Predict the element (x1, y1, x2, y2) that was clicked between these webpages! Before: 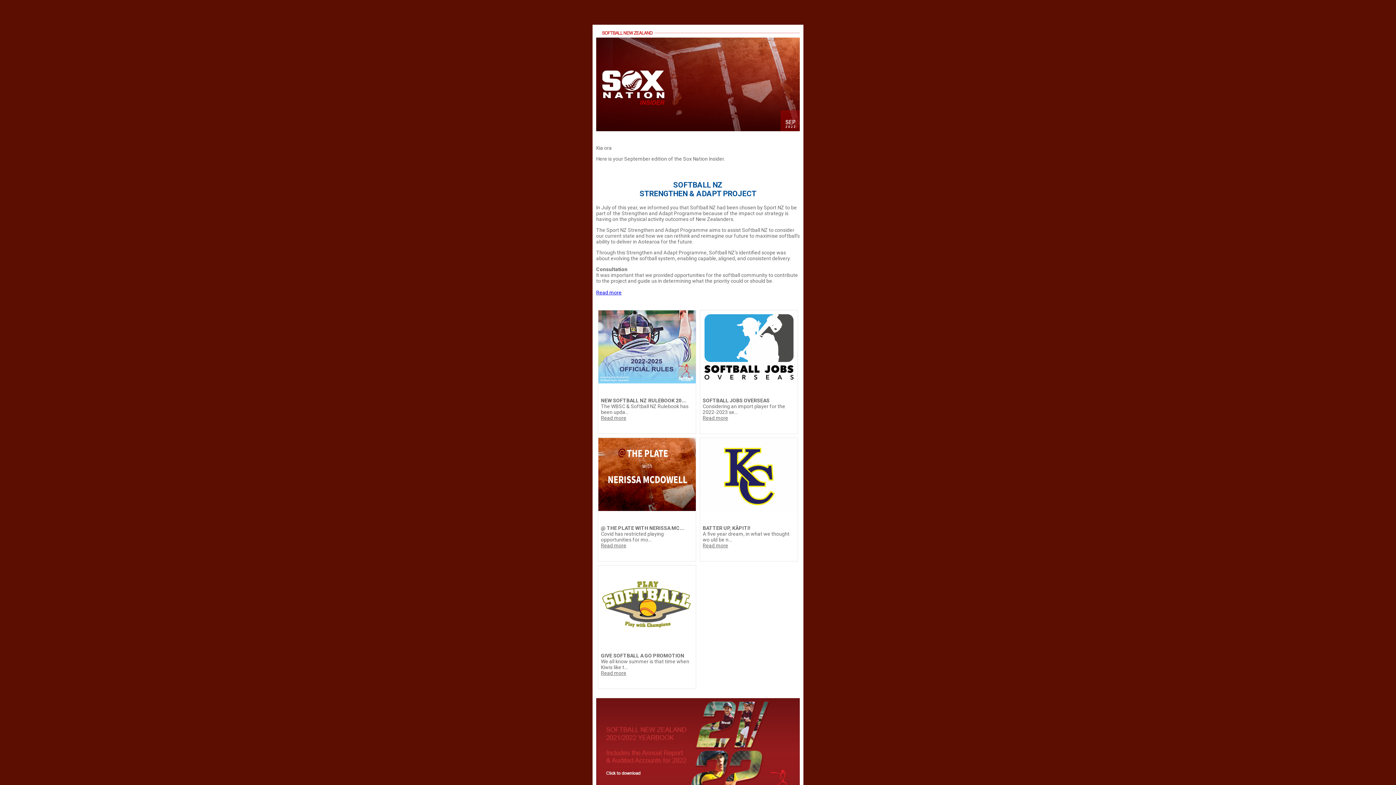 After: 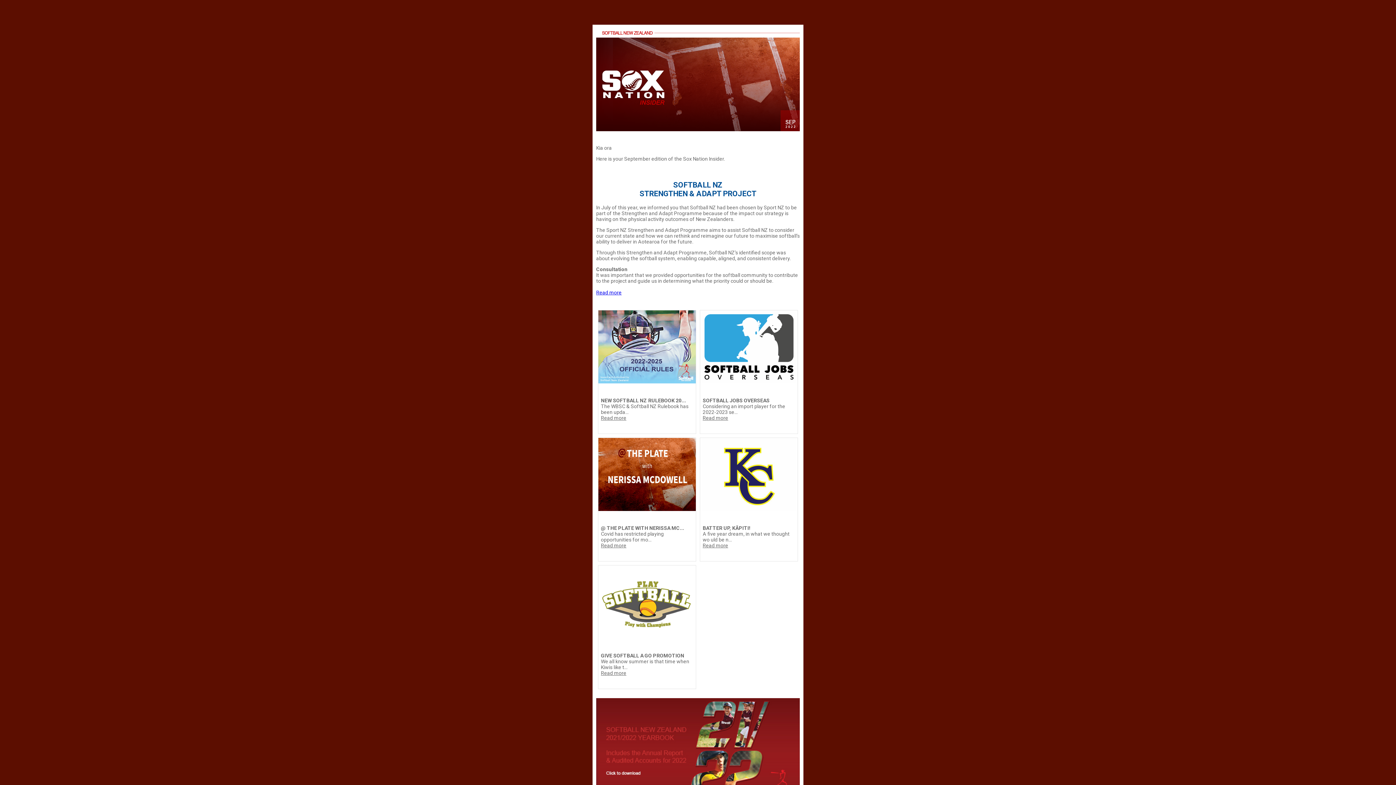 Action: label: Read more bbox: (702, 415, 728, 421)